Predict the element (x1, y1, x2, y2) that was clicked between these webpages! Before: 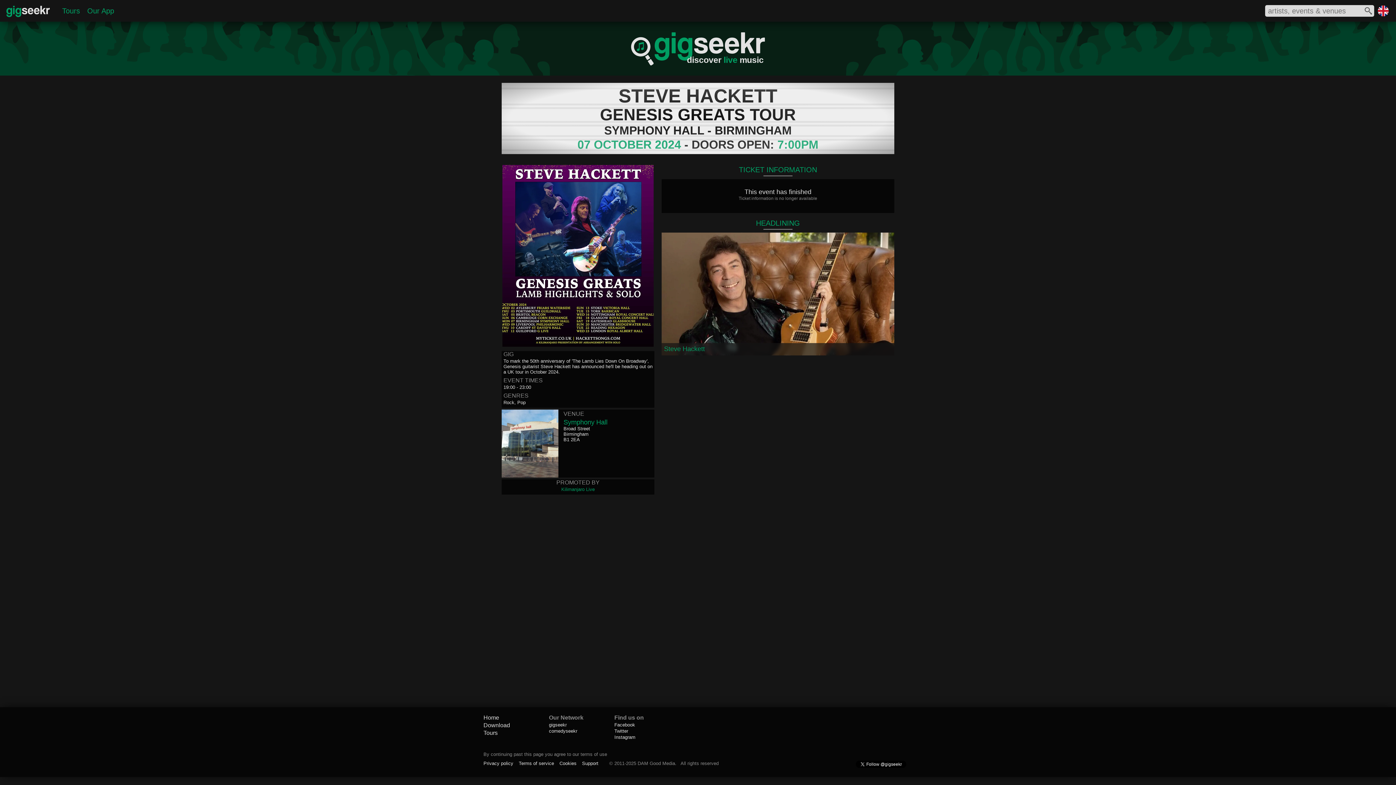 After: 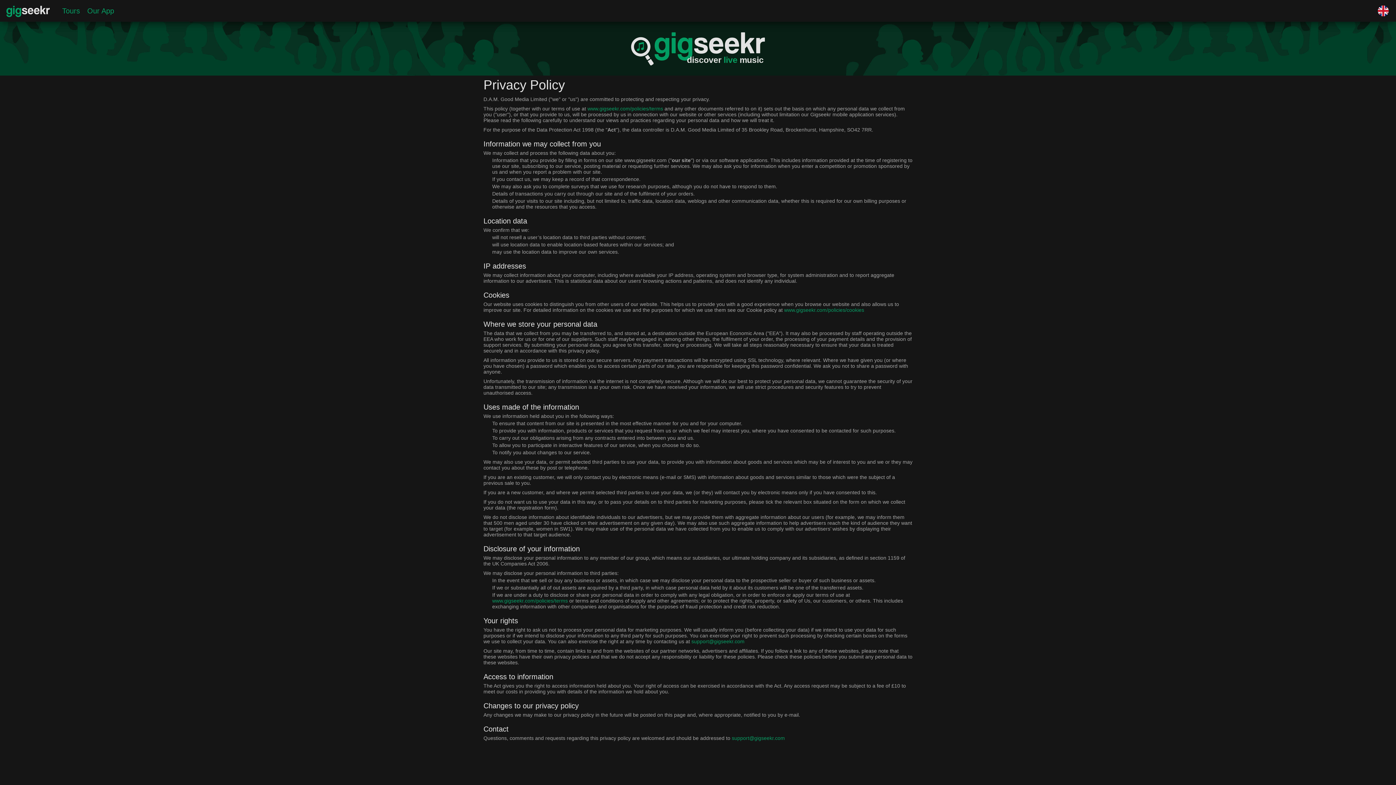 Action: label: Privacy policy bbox: (483, 761, 513, 766)